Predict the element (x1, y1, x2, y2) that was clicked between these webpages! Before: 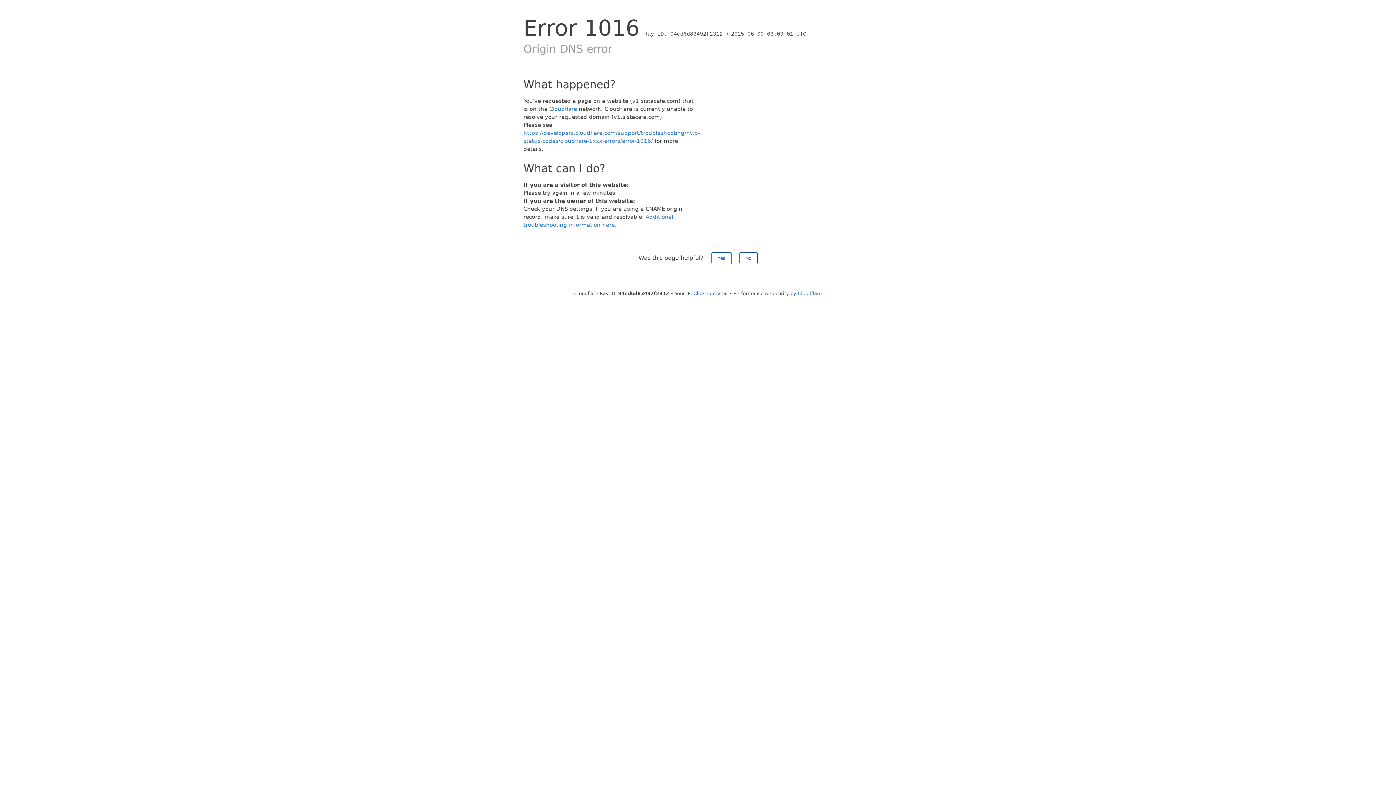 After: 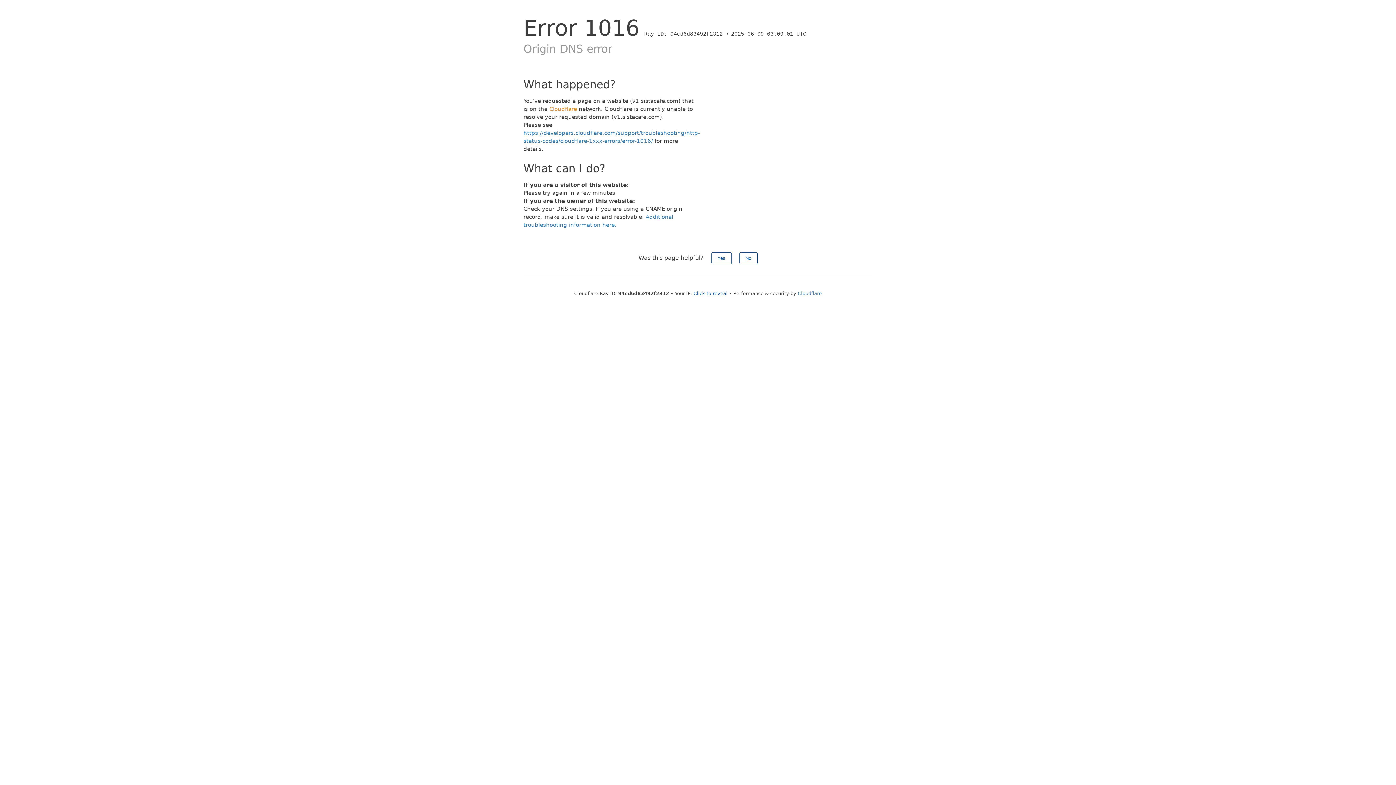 Action: bbox: (549, 105, 577, 112) label: Cloudflare